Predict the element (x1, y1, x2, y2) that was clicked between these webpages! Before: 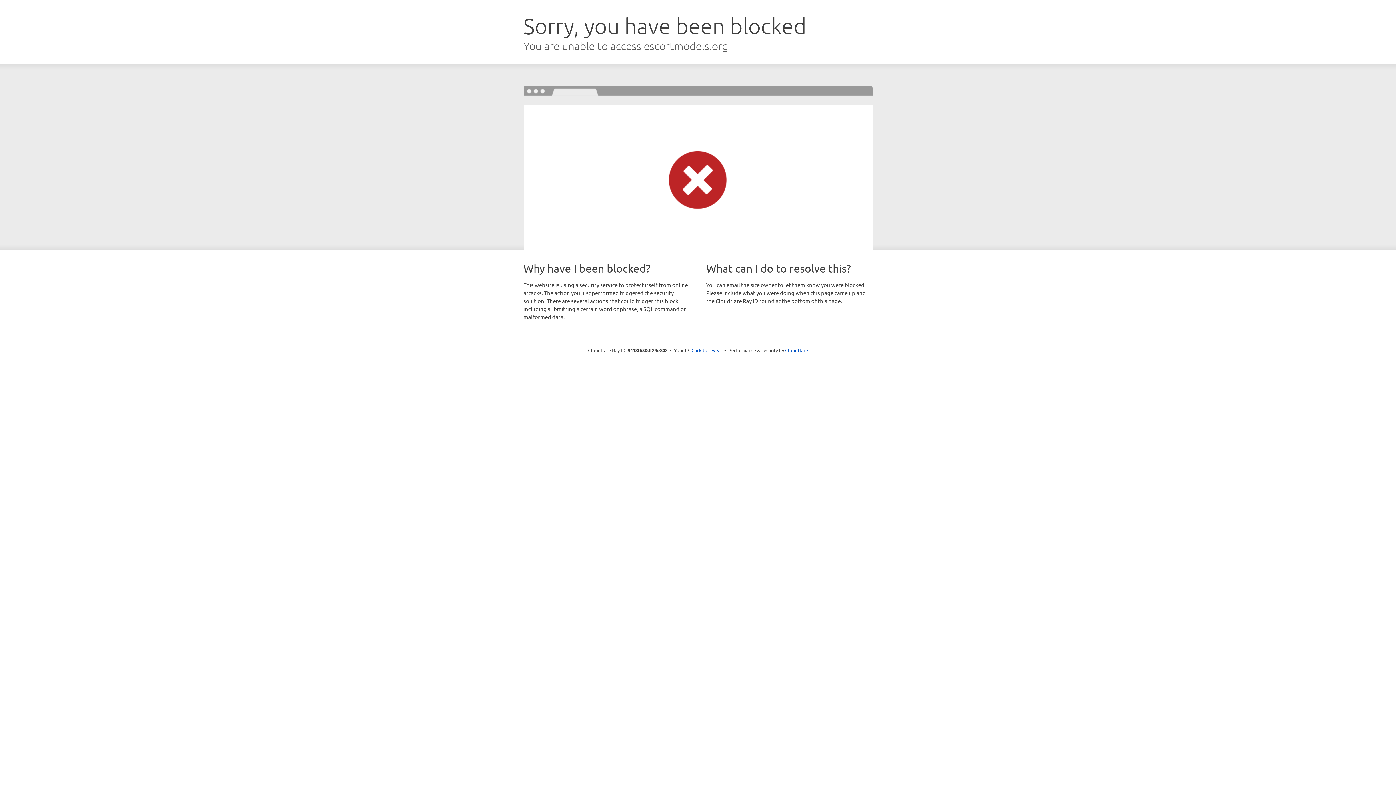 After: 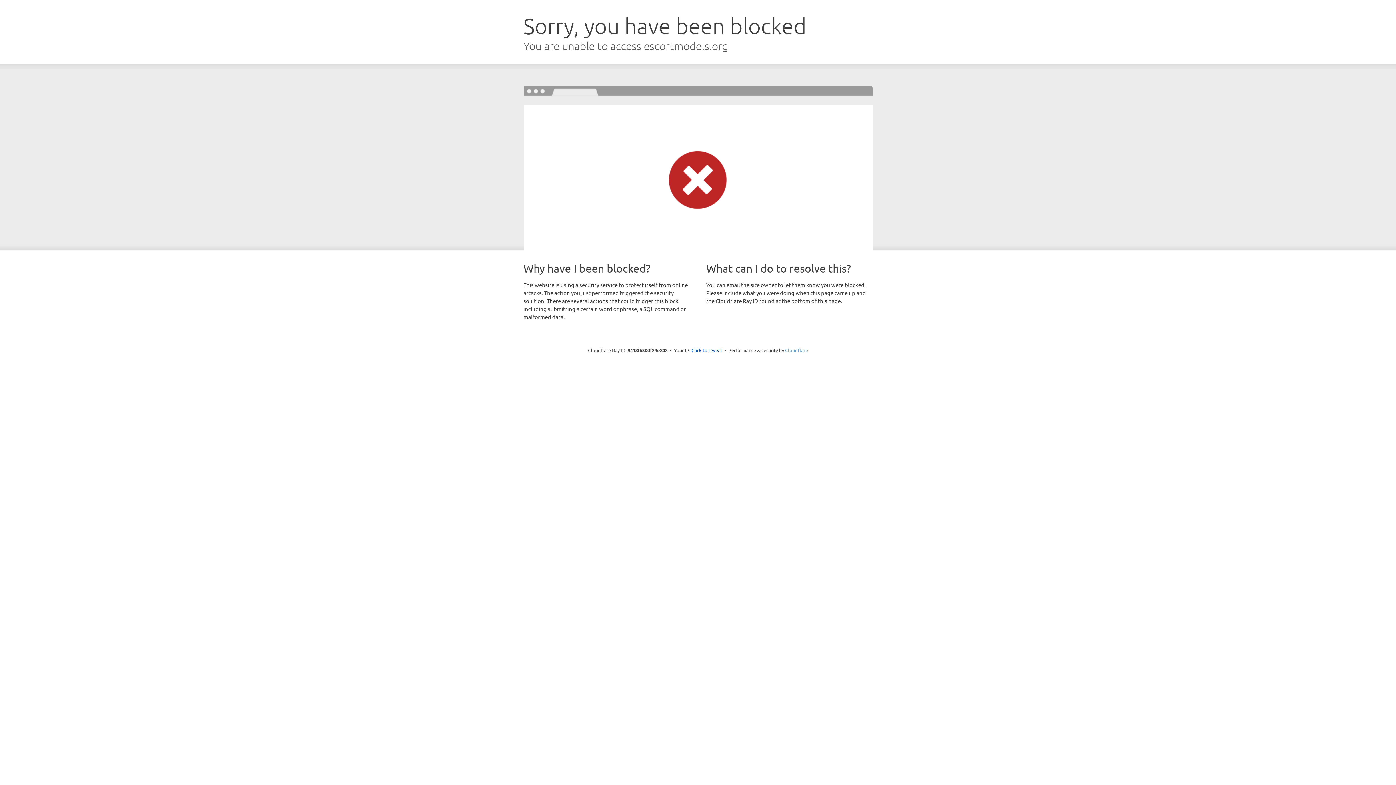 Action: label: Cloudflare bbox: (785, 347, 808, 353)